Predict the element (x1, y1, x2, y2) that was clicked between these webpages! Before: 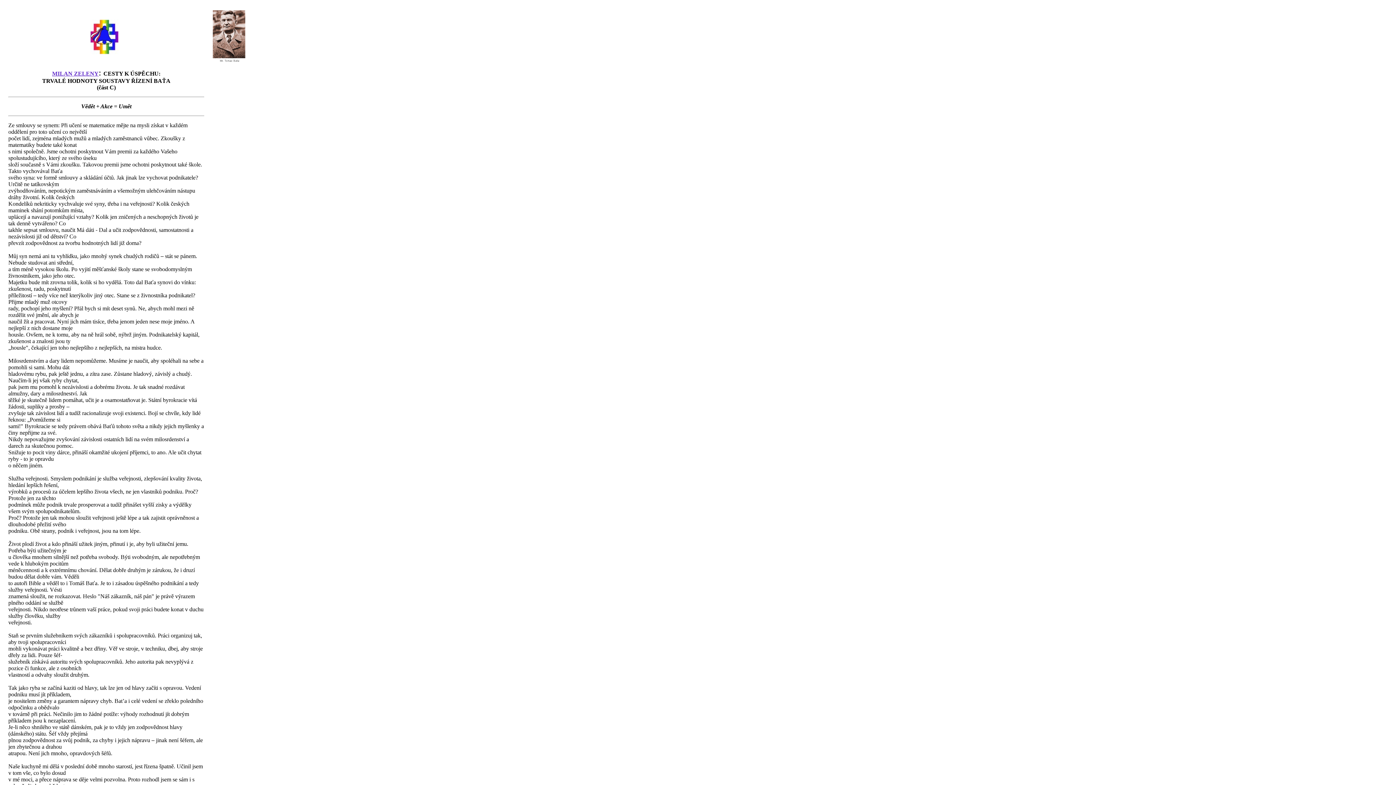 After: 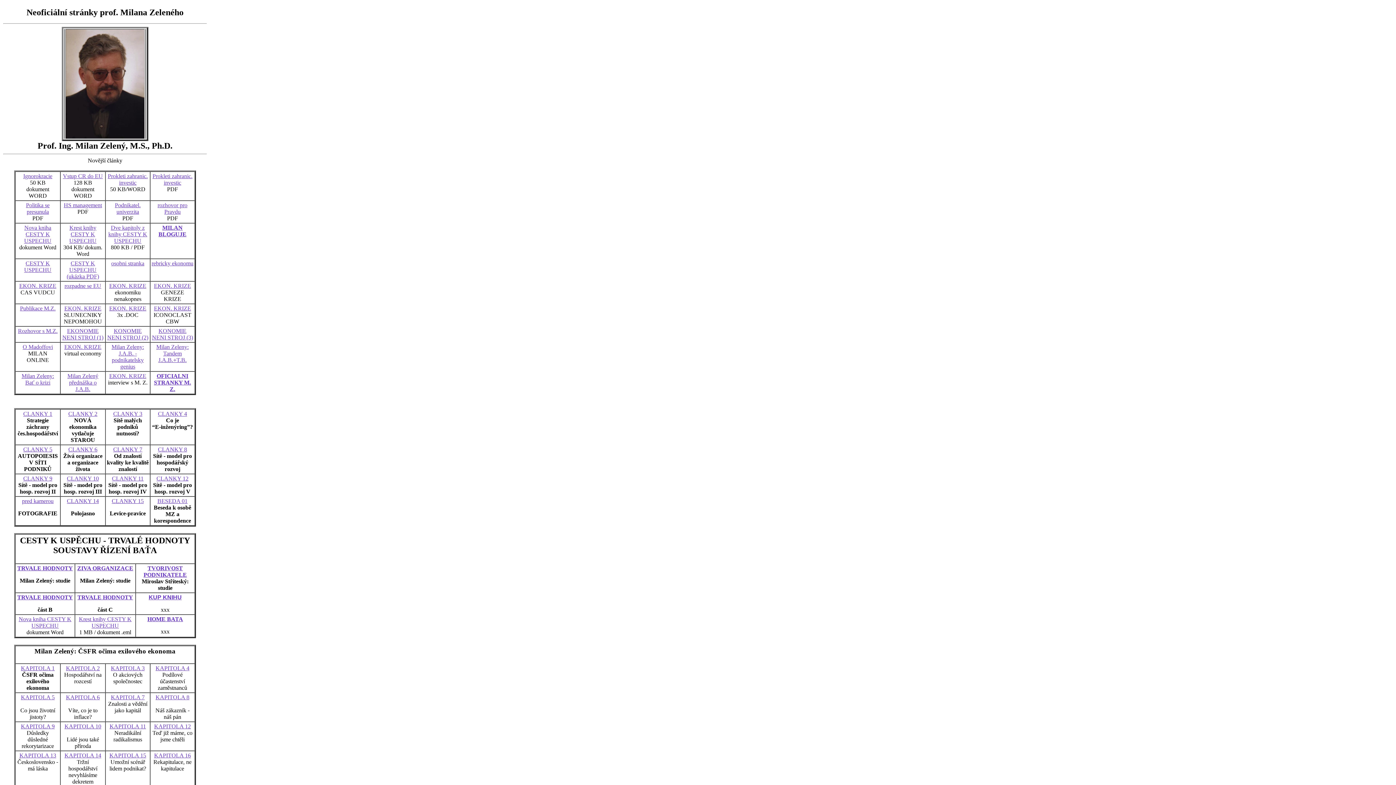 Action: label: MILAN ZELENY bbox: (52, 70, 98, 76)